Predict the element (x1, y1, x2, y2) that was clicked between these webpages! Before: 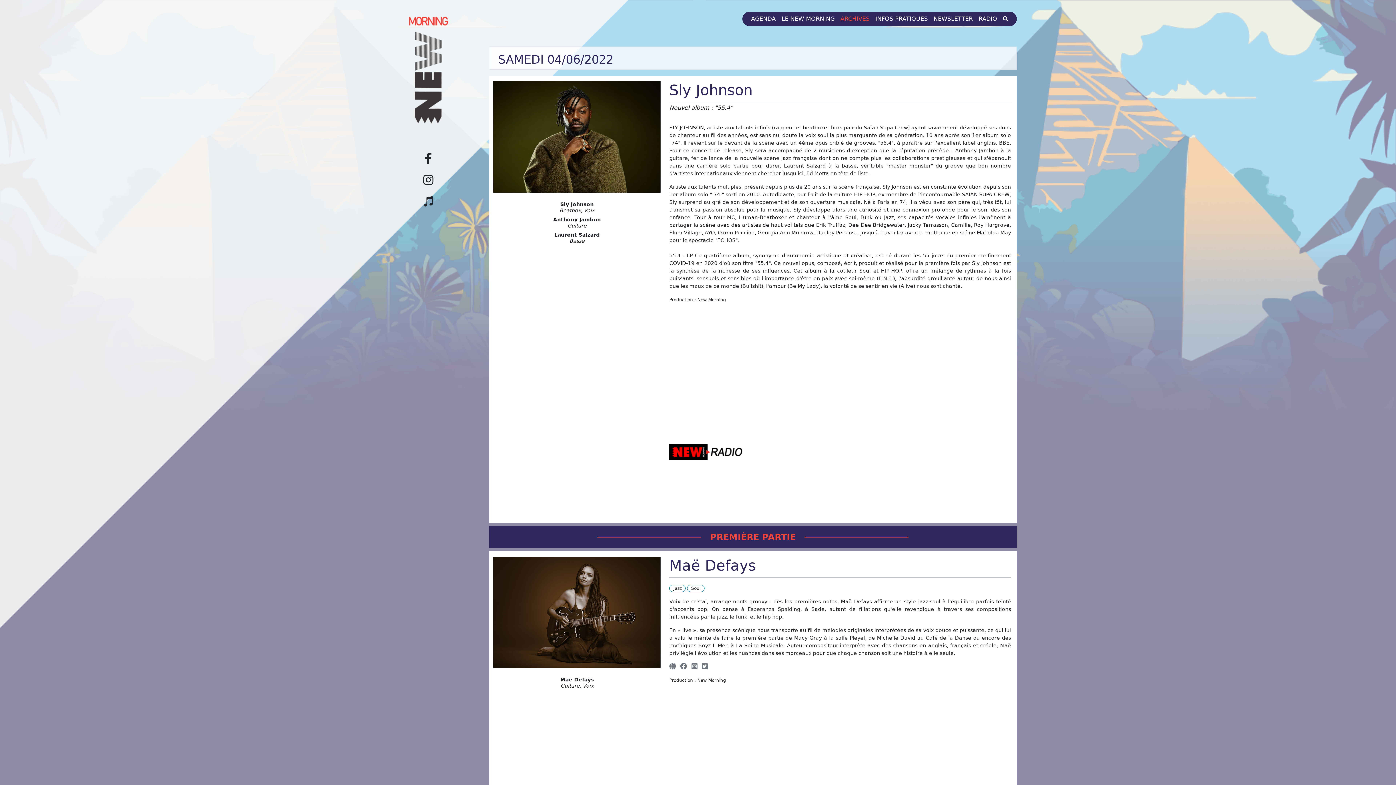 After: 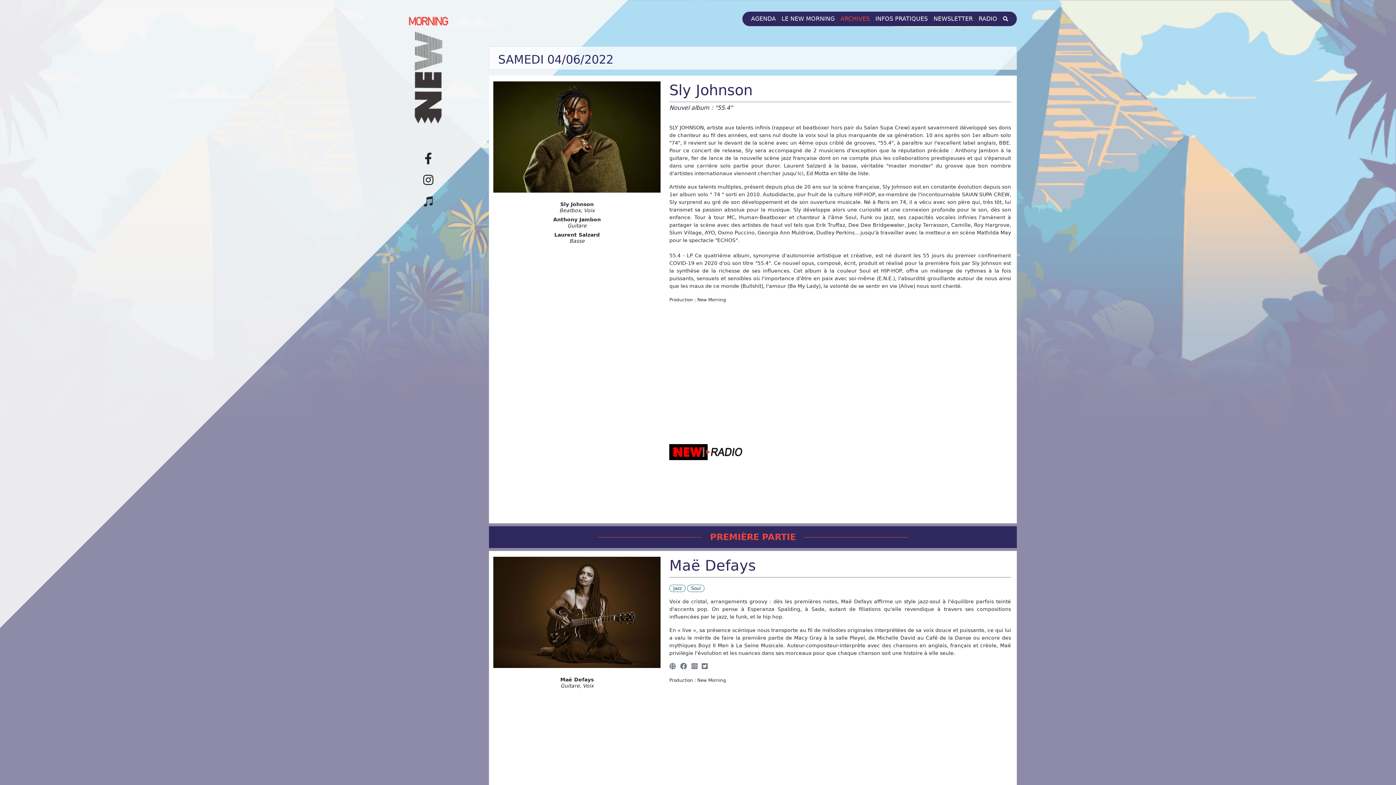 Action: bbox: (379, 149, 477, 168)